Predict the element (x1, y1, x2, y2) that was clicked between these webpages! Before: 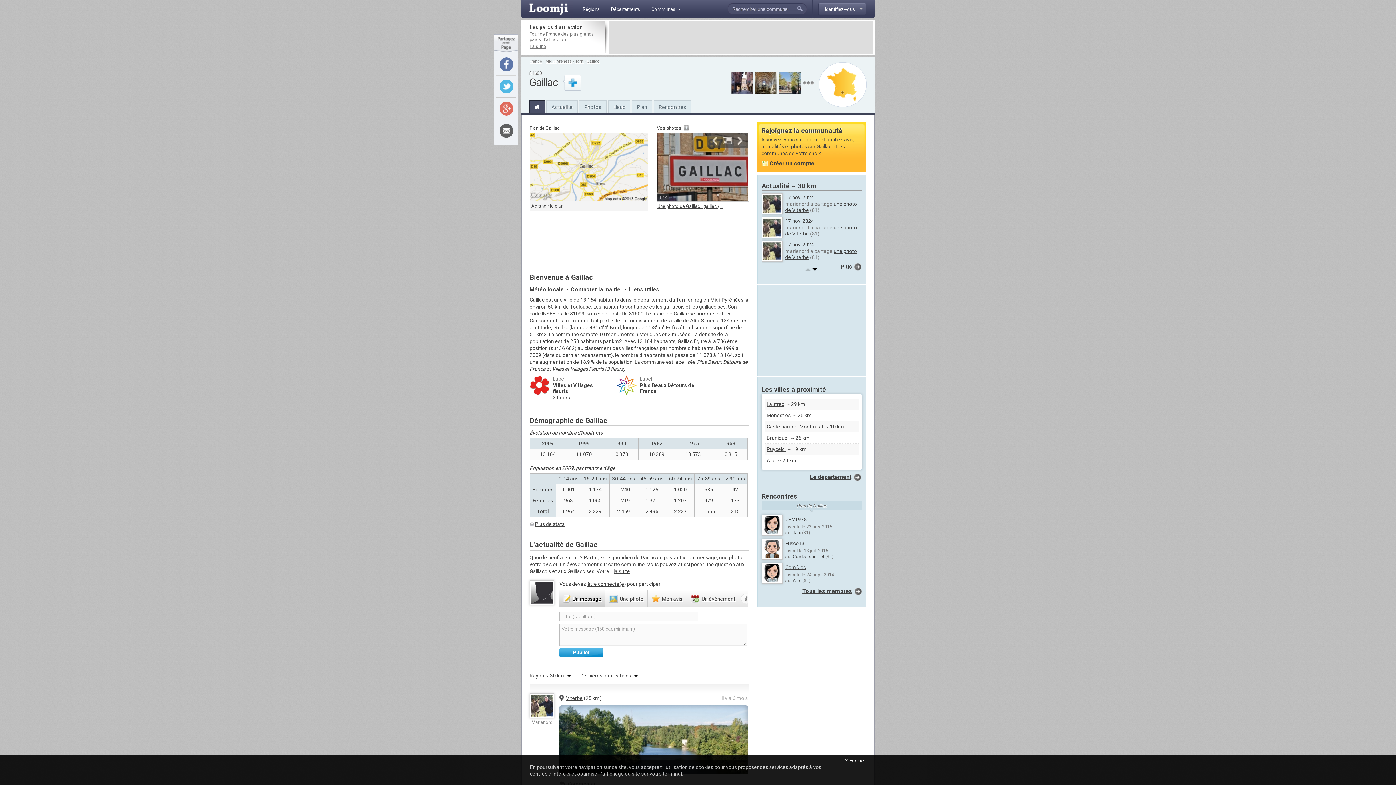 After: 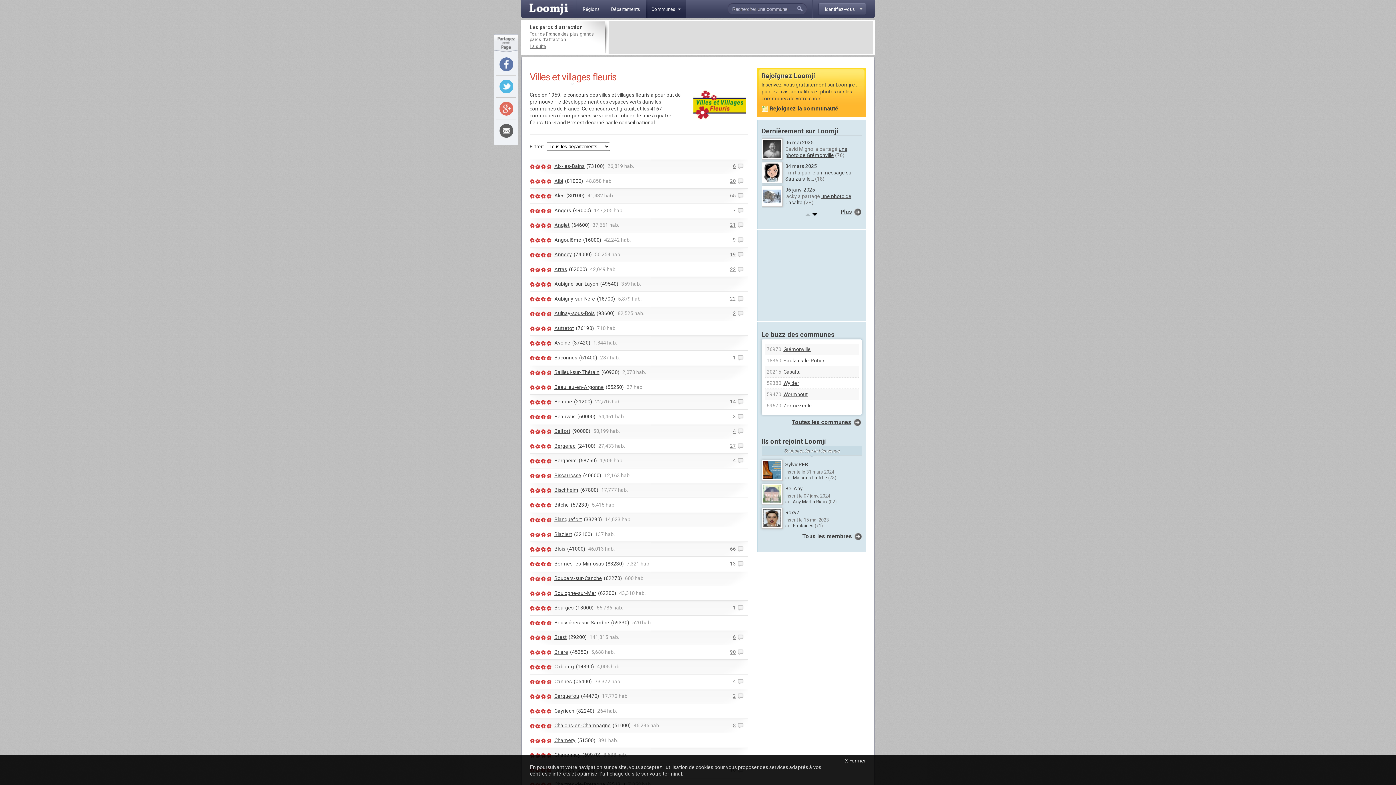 Action: label: Label
Villes et Villages fleuris
3 fleurs bbox: (529, 375, 616, 400)